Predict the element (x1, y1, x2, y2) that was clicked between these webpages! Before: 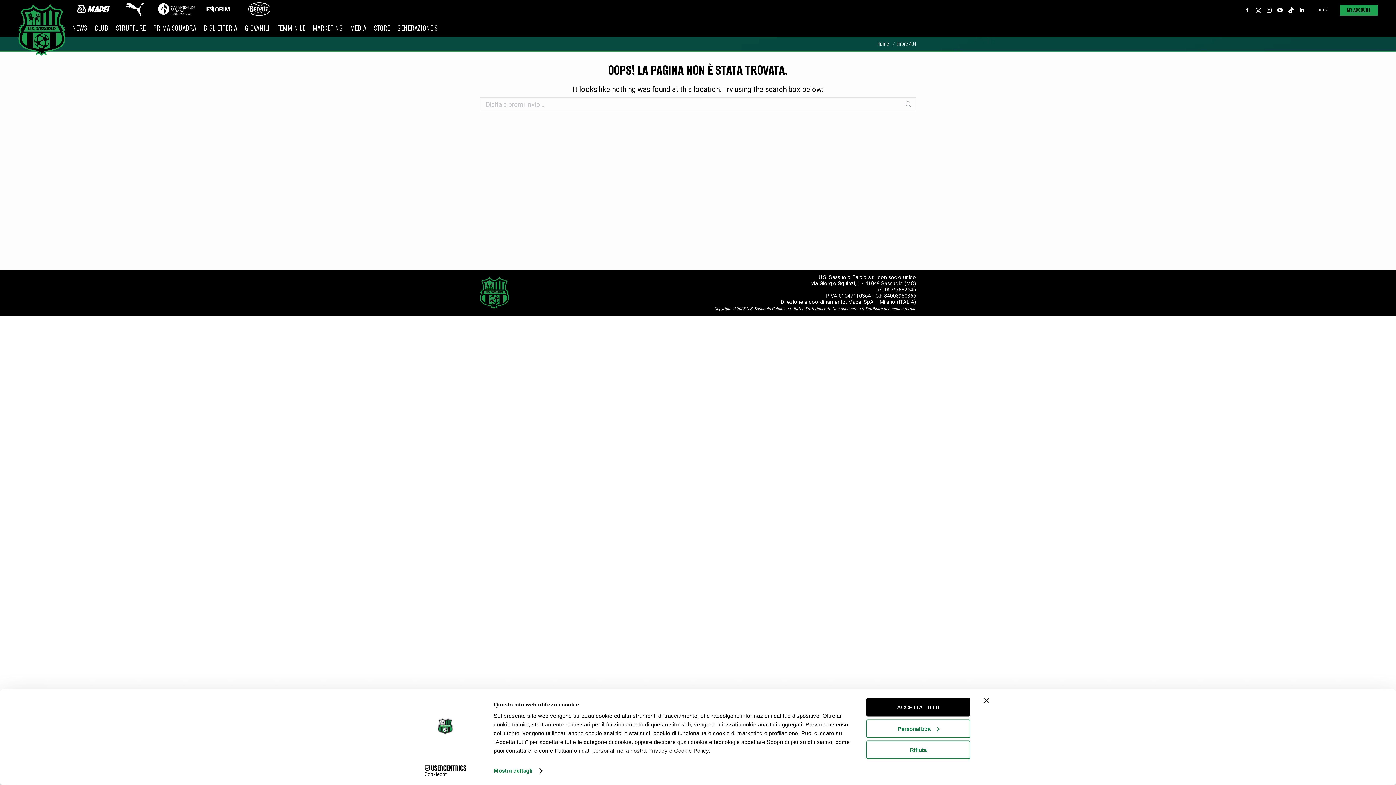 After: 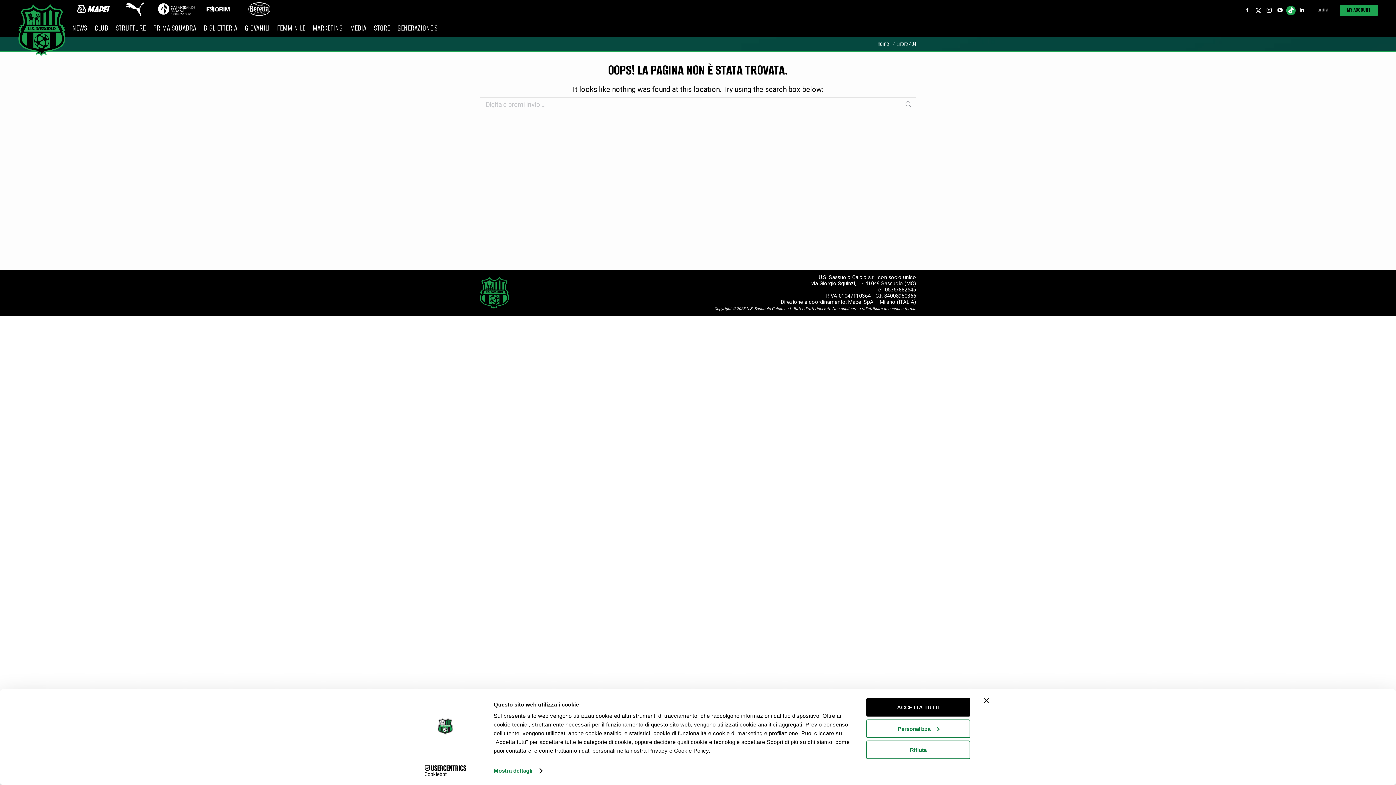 Action: label: TikTok page opens in new window bbox: (1286, 5, 1296, 15)